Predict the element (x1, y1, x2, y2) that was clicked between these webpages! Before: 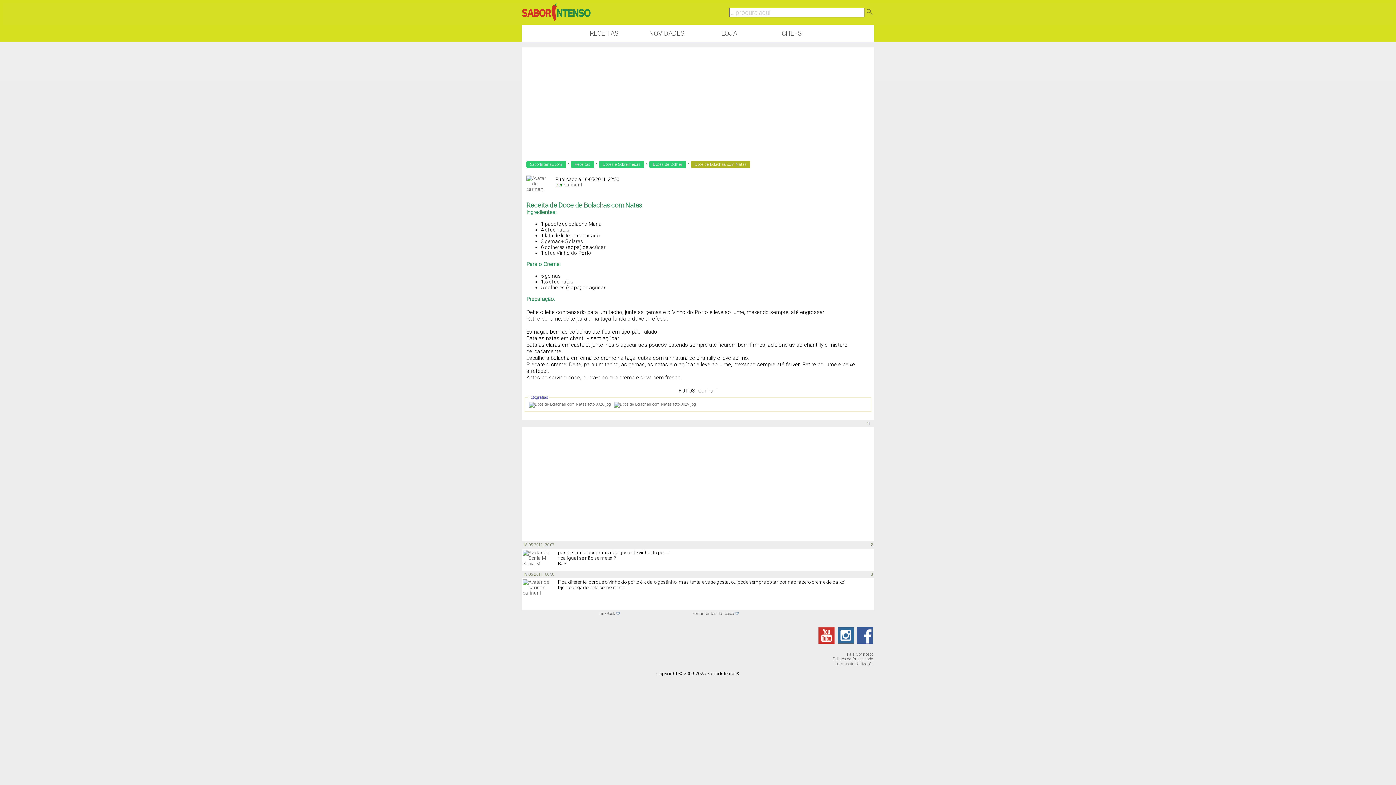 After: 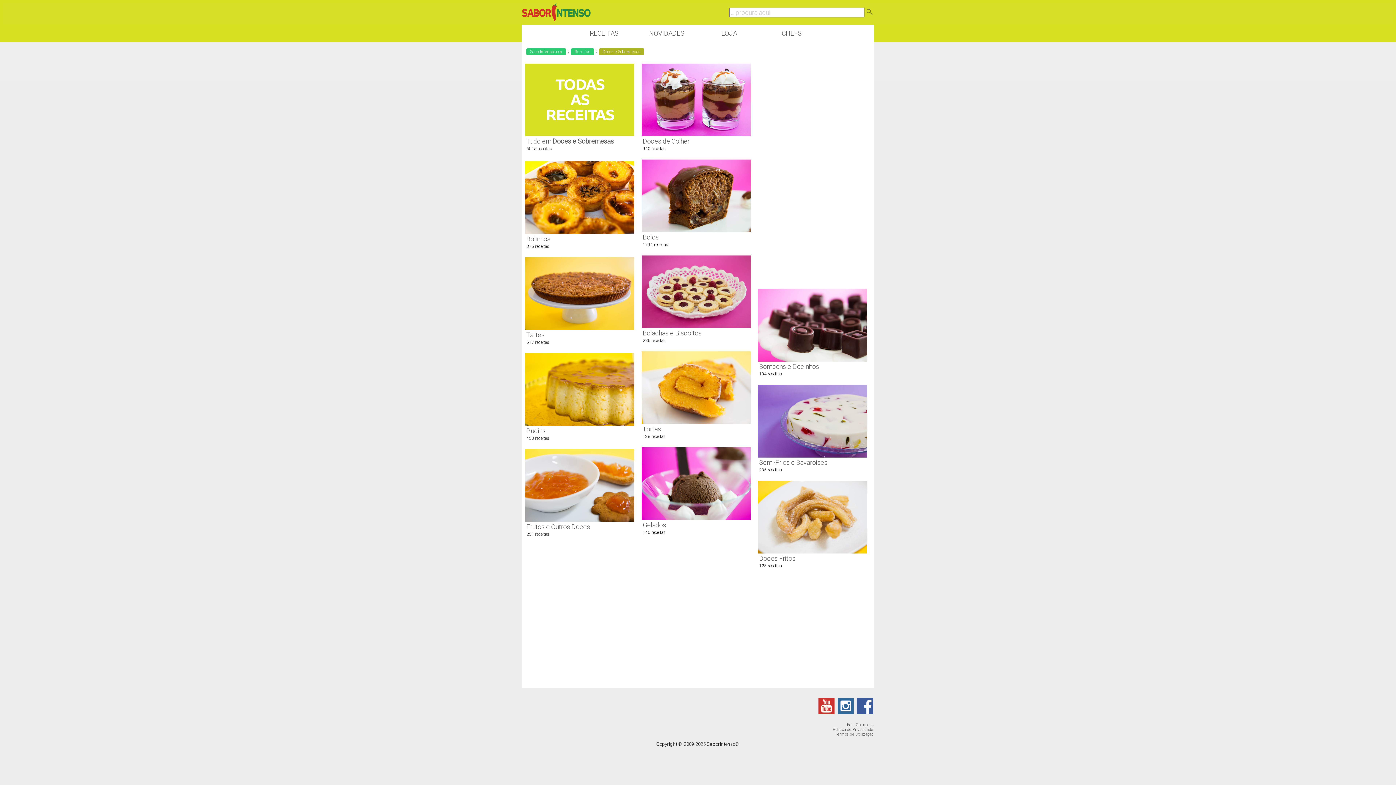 Action: bbox: (599, 161, 644, 168) label: Doces e Sobremesas